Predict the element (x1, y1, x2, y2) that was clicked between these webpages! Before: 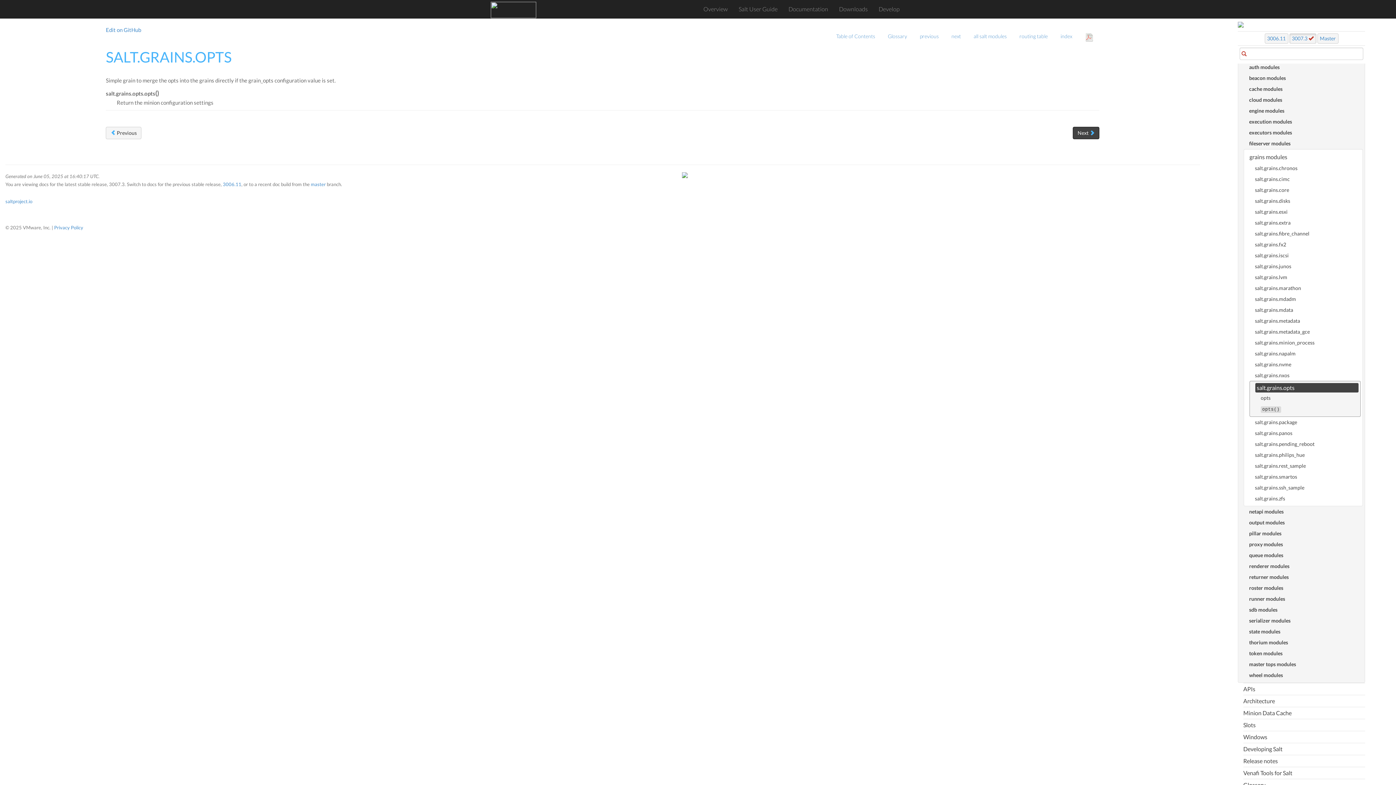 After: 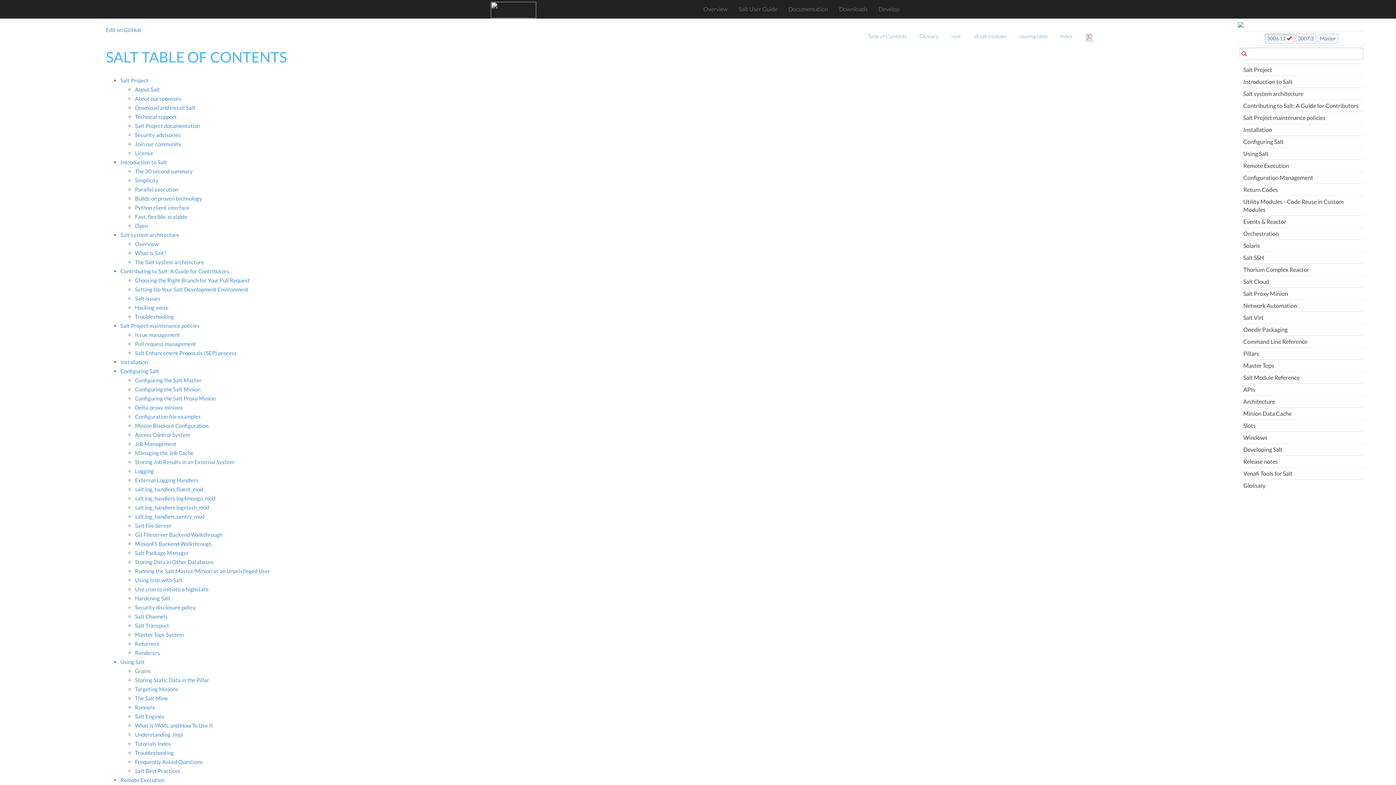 Action: bbox: (222, 181, 241, 187) label: 3006.11